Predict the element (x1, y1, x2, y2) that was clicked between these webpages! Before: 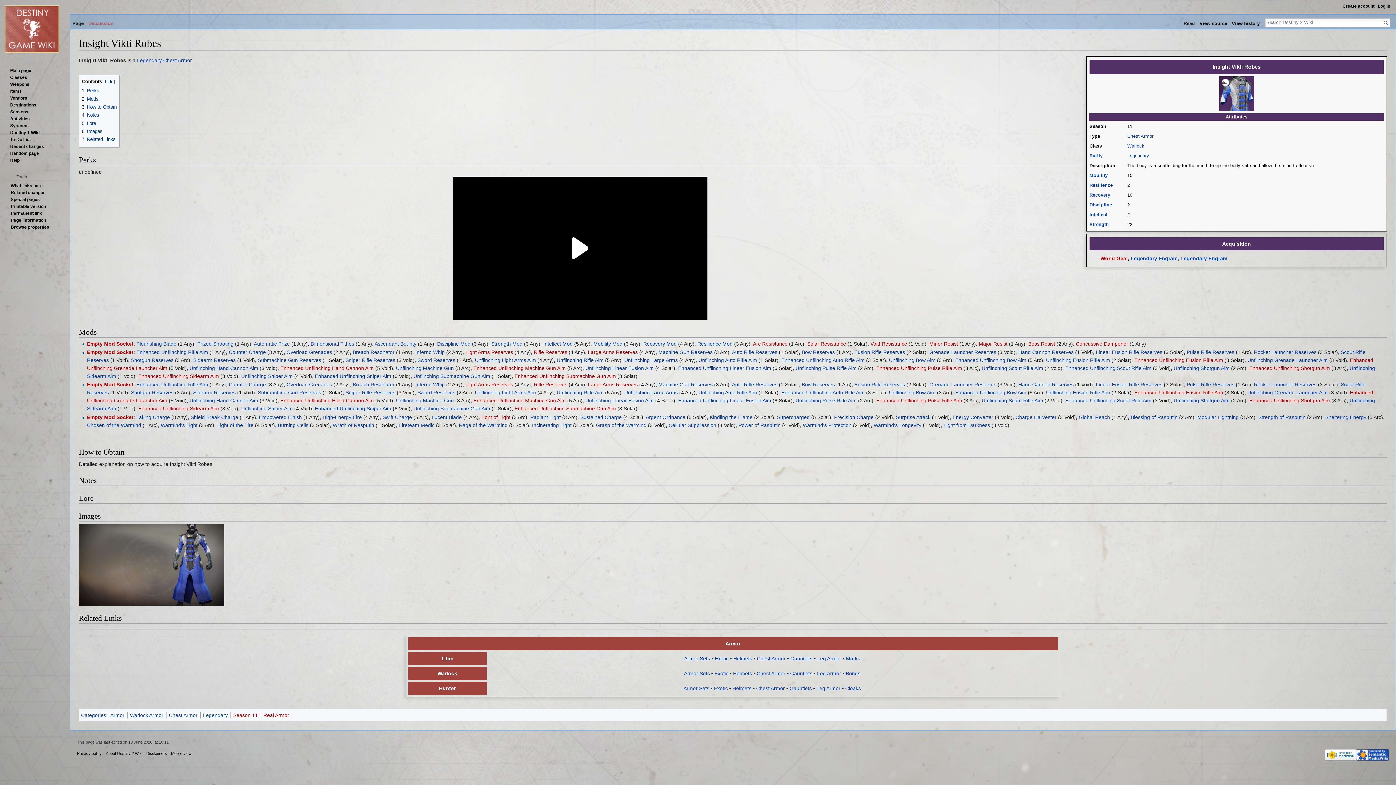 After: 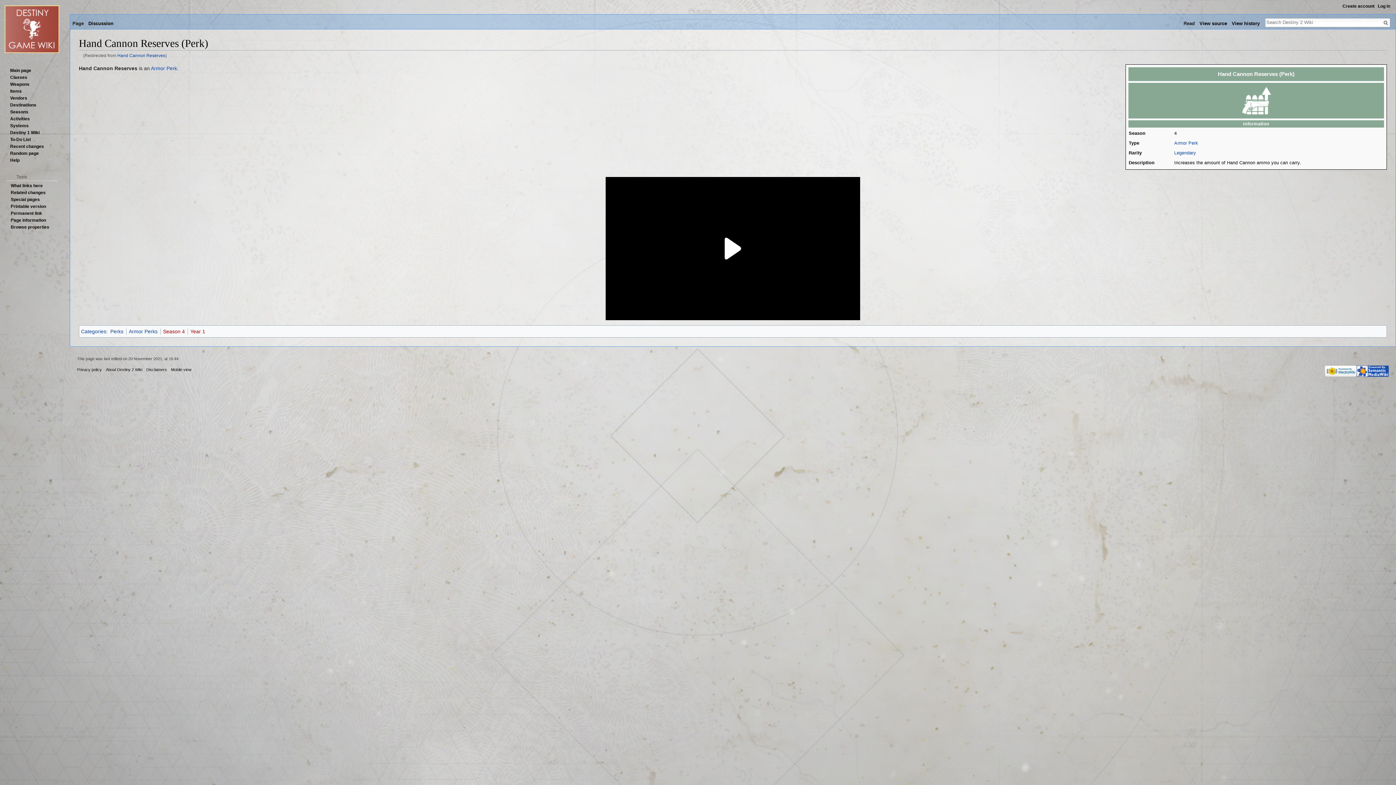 Action: label: Hand Cannon Reserves bbox: (1018, 381, 1073, 387)